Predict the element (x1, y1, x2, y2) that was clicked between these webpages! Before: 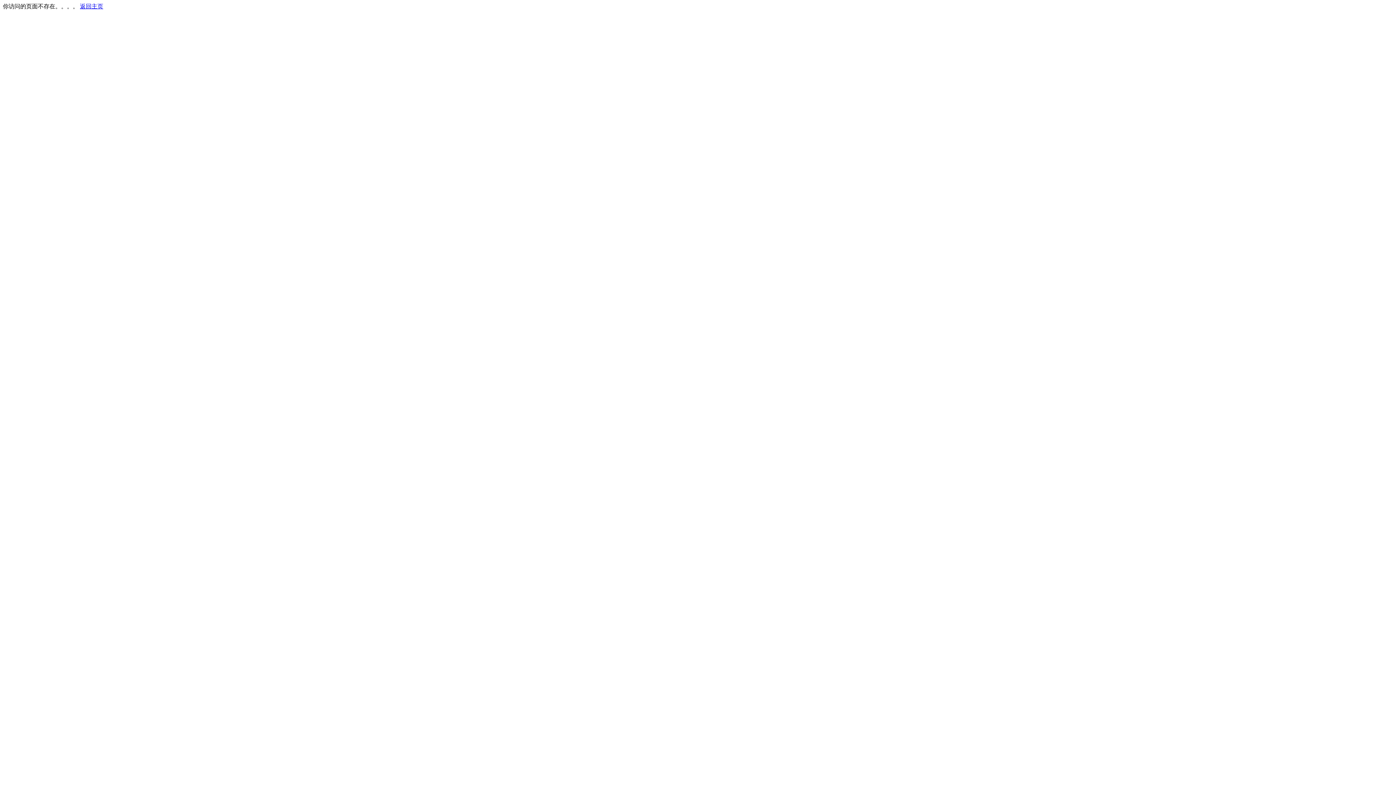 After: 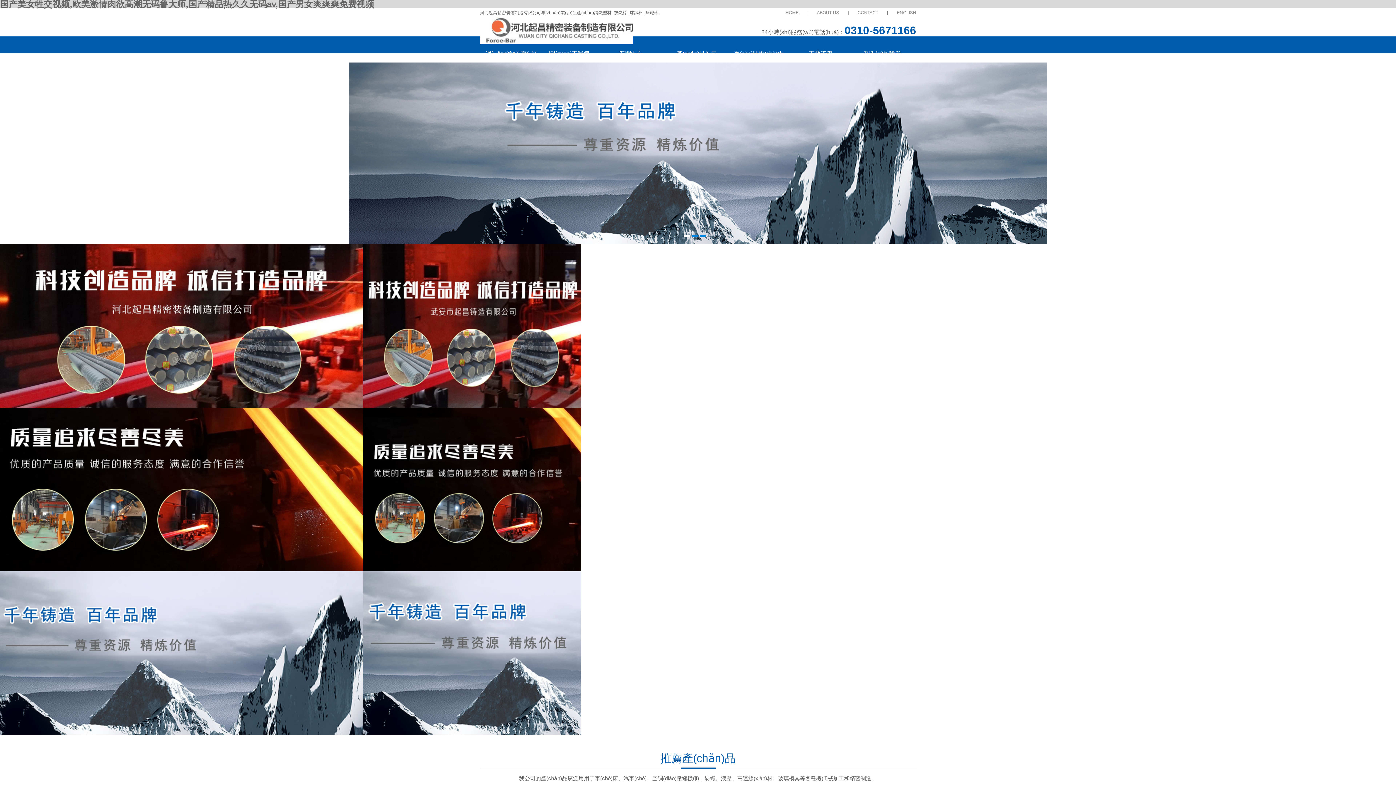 Action: label: 返回主页 bbox: (80, 3, 103, 9)